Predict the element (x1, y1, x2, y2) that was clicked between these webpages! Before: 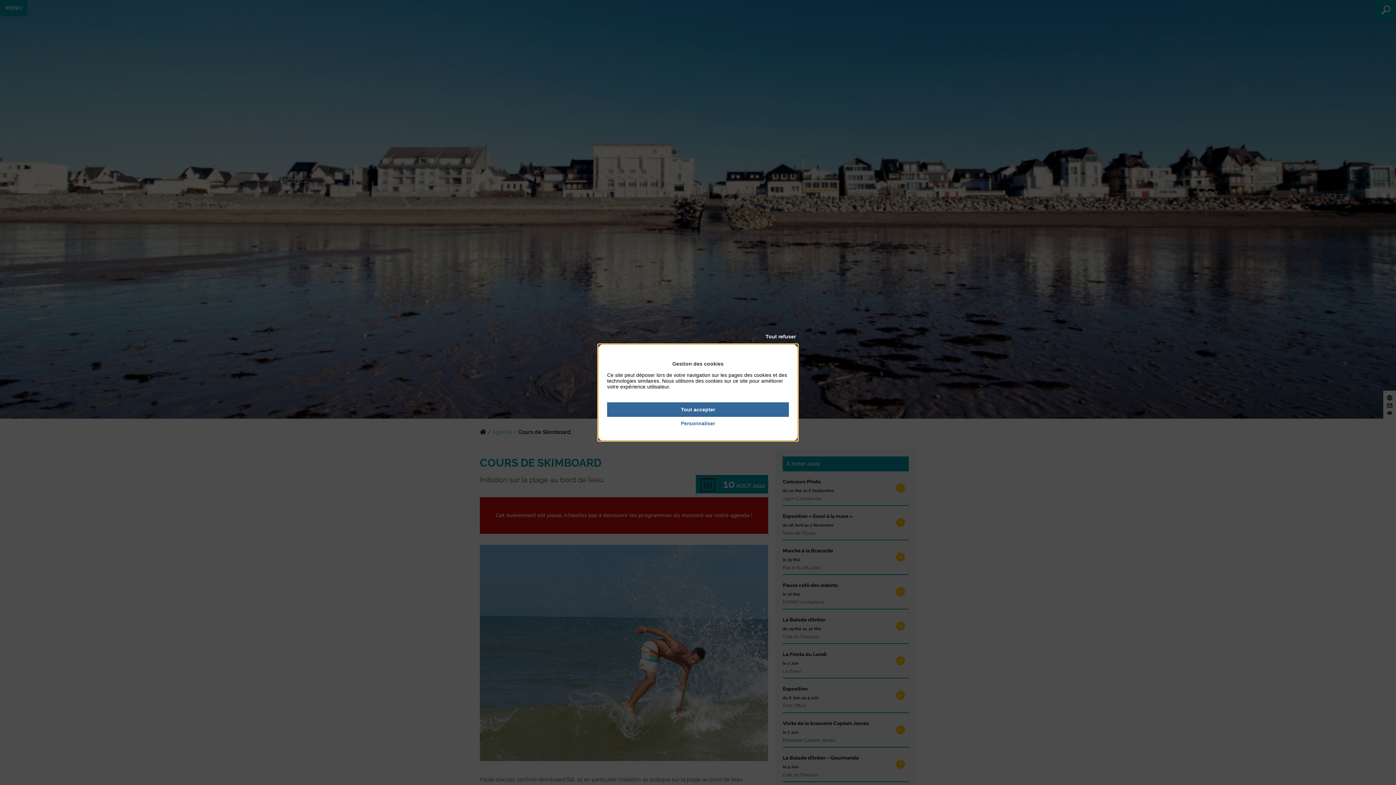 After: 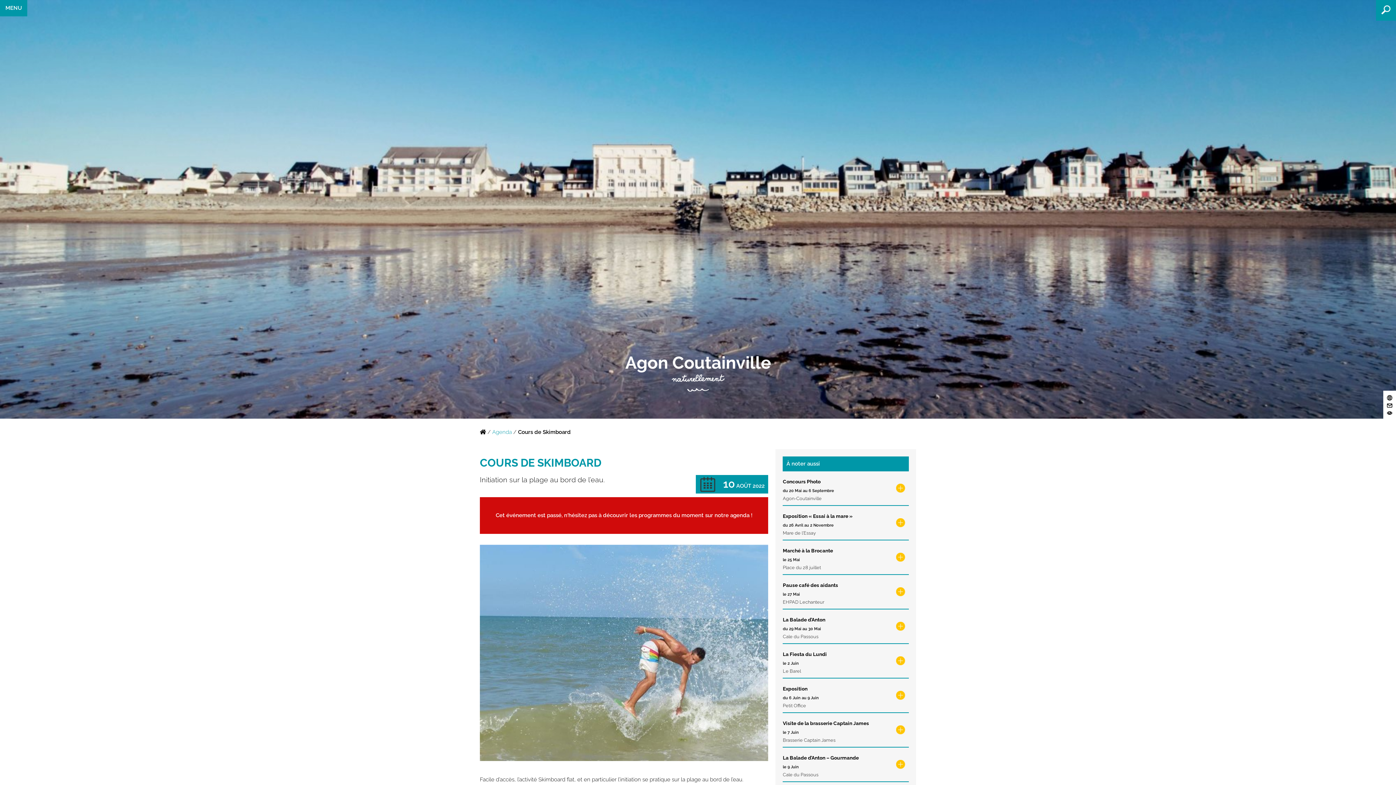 Action: bbox: (607, 402, 789, 417) label: Tout accepter